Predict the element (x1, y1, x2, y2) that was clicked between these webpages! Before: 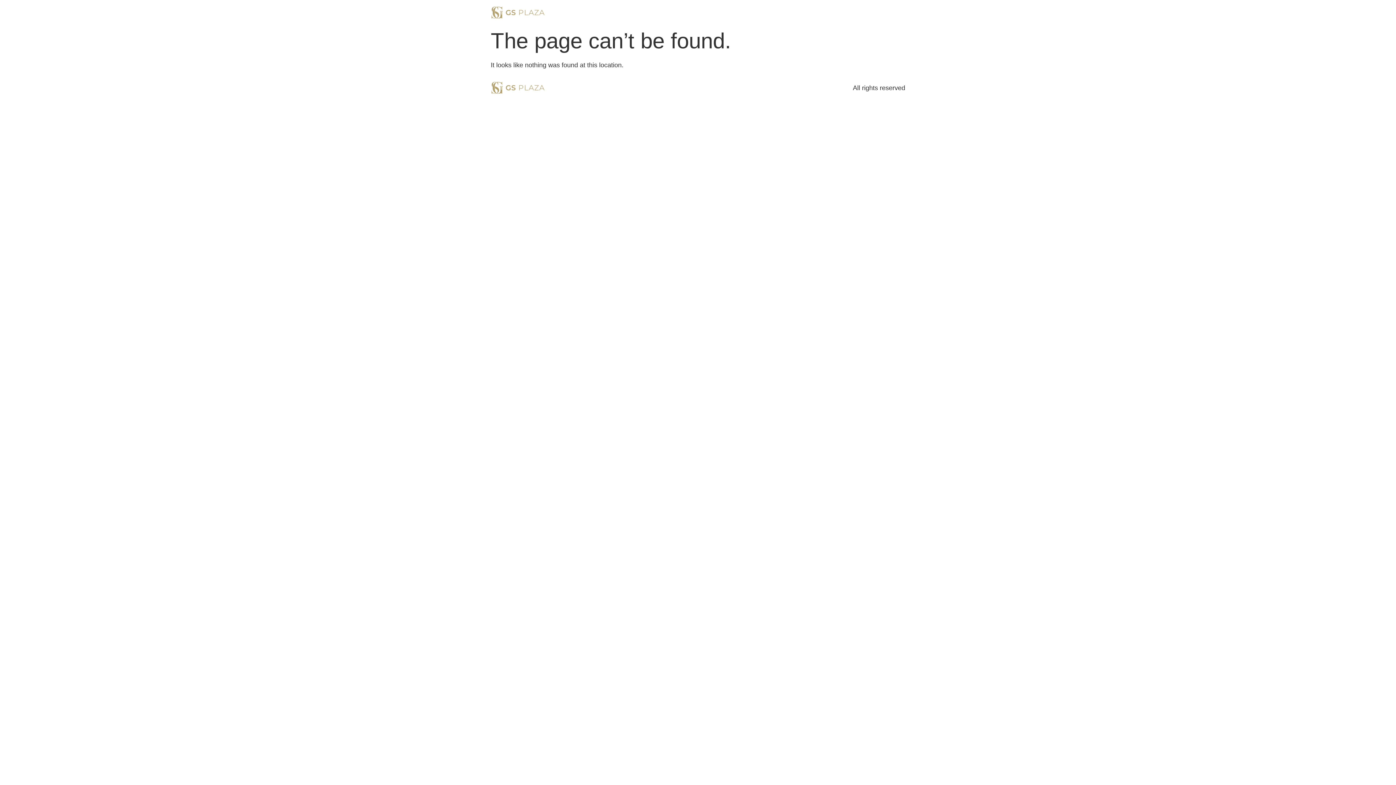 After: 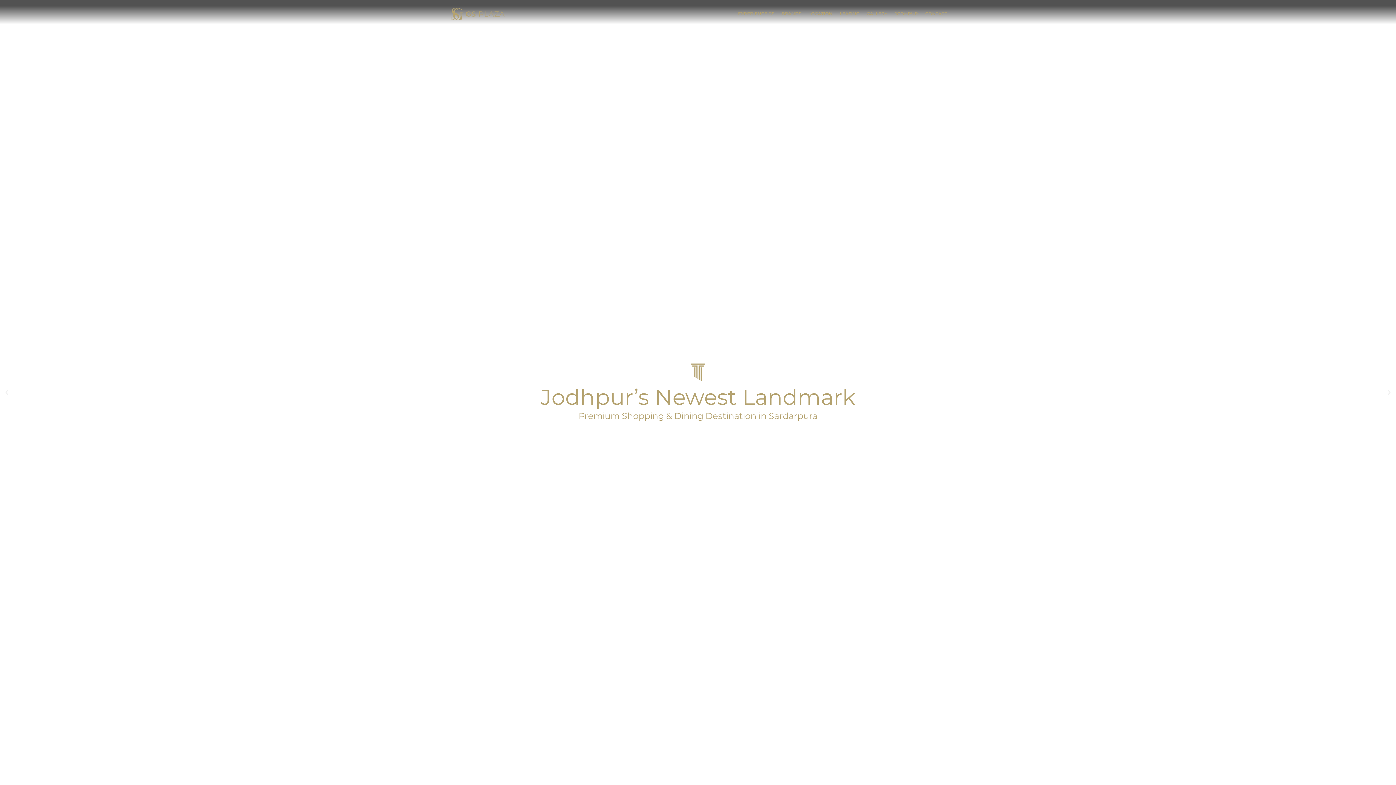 Action: bbox: (490, 5, 545, 19)